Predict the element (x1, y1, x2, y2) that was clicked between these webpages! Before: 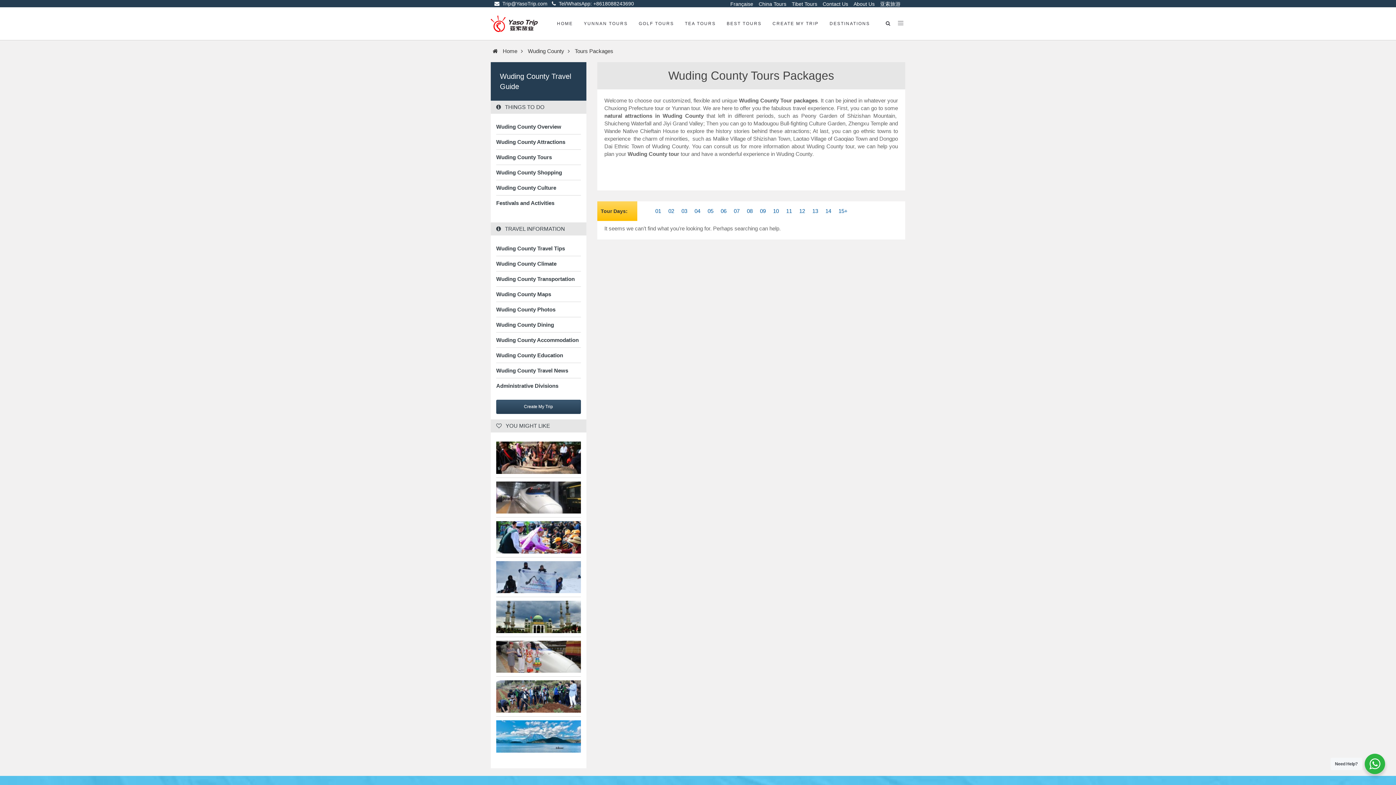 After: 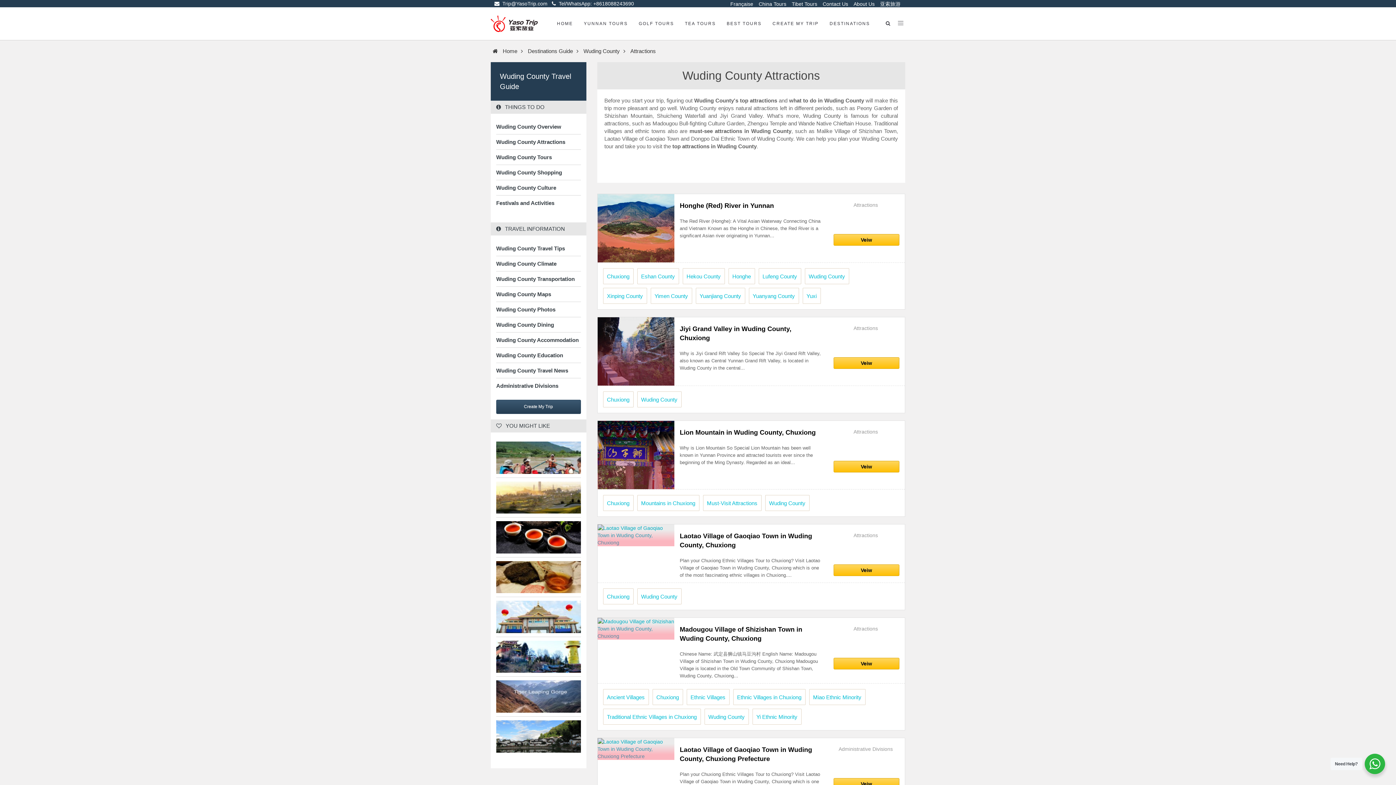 Action: label: Wuding County Attractions bbox: (496, 138, 580, 145)